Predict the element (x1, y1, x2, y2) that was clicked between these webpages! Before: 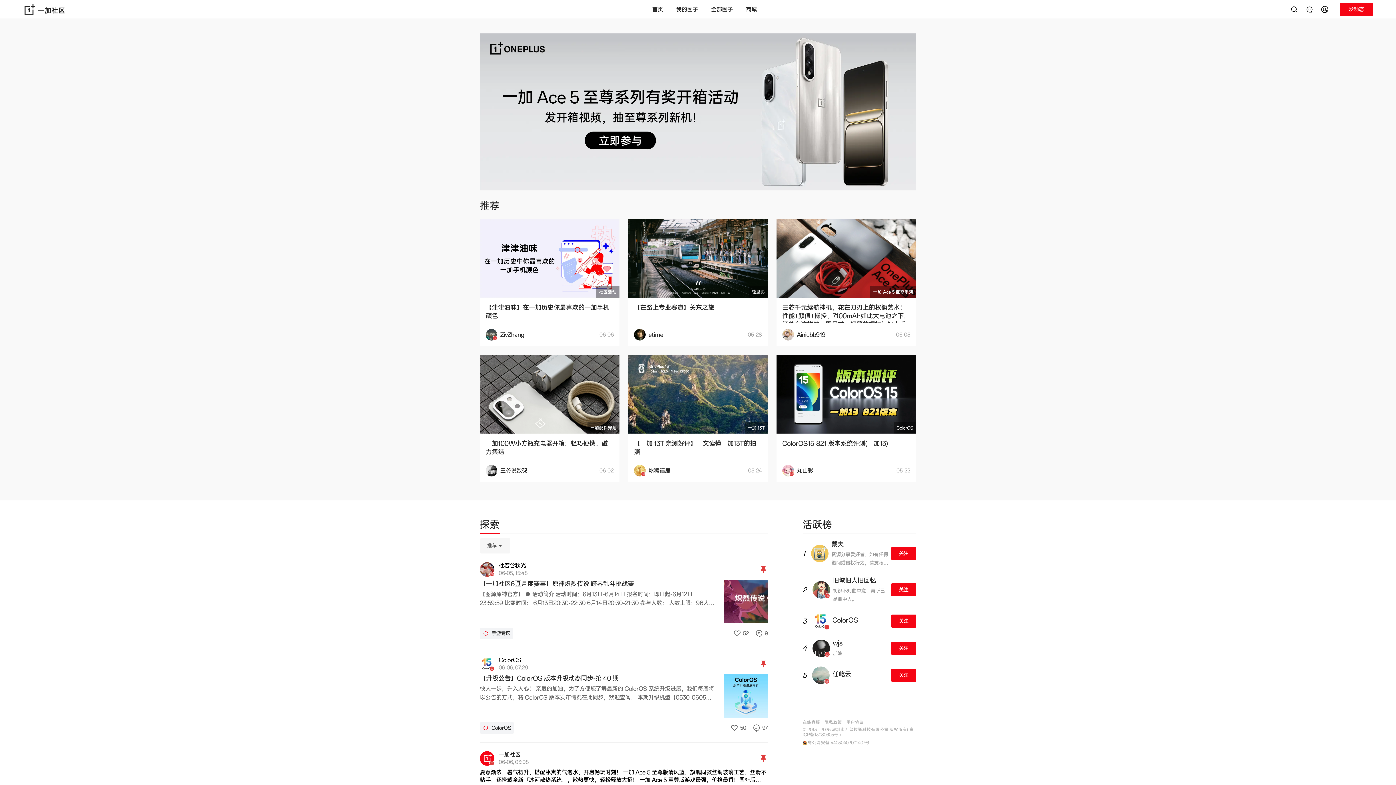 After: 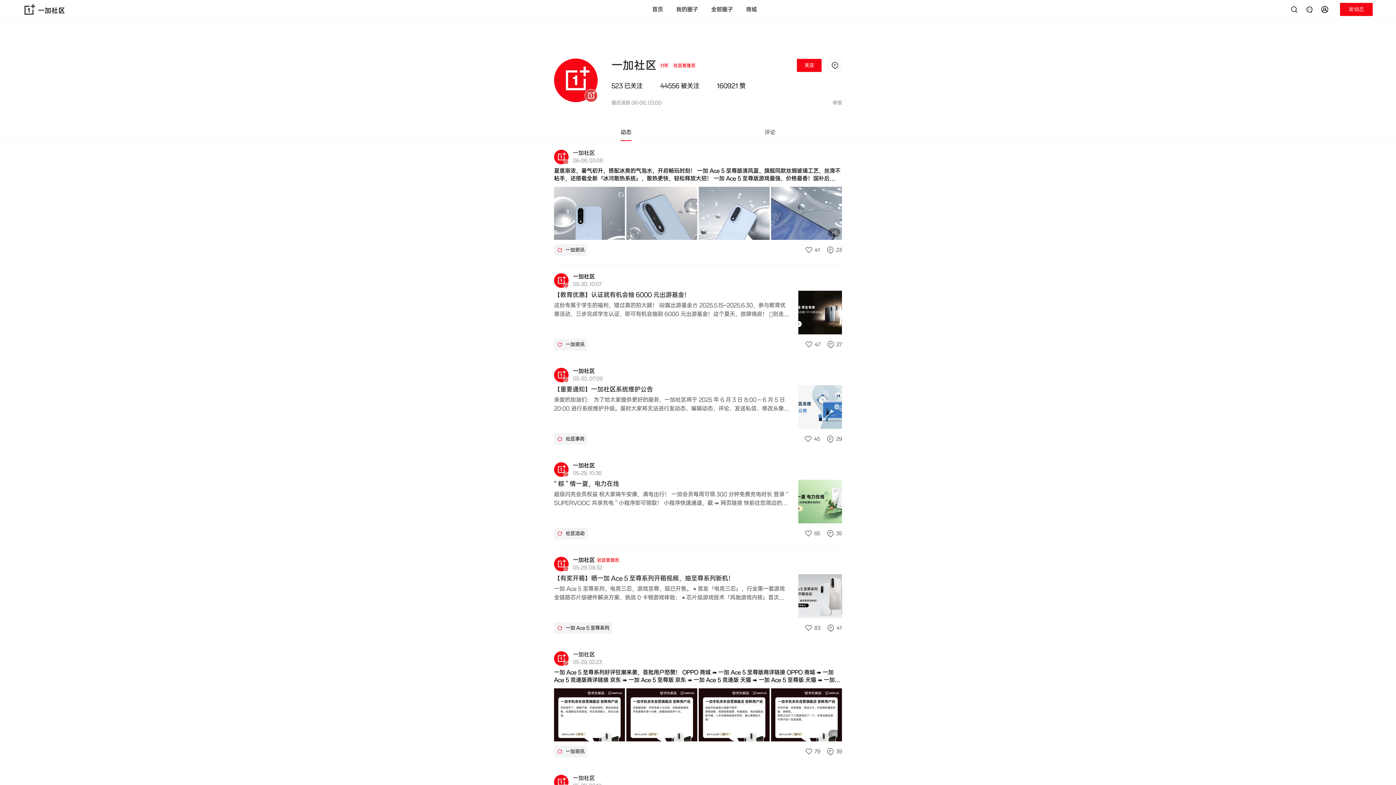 Action: label: 一加社区
06-06, 03:08 bbox: (480, 732, 756, 747)